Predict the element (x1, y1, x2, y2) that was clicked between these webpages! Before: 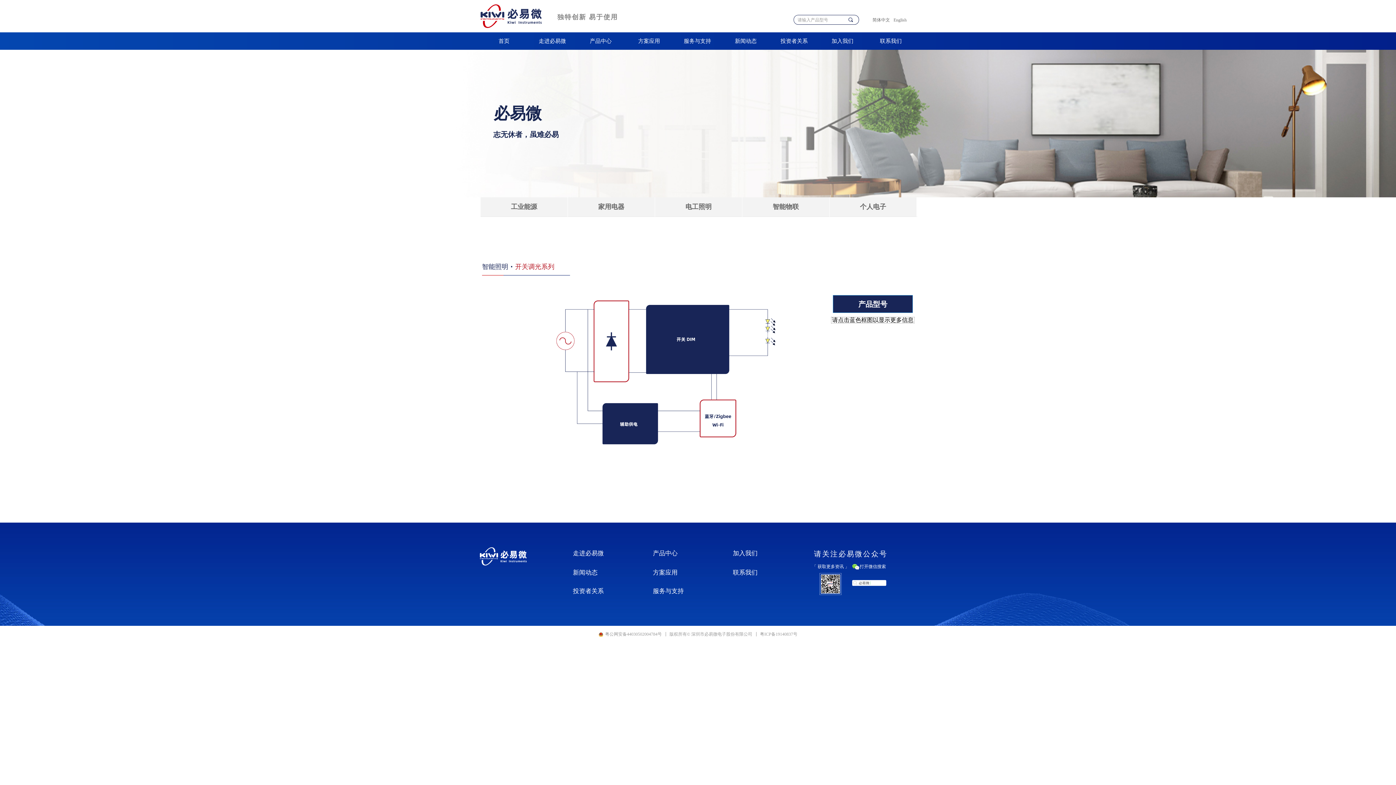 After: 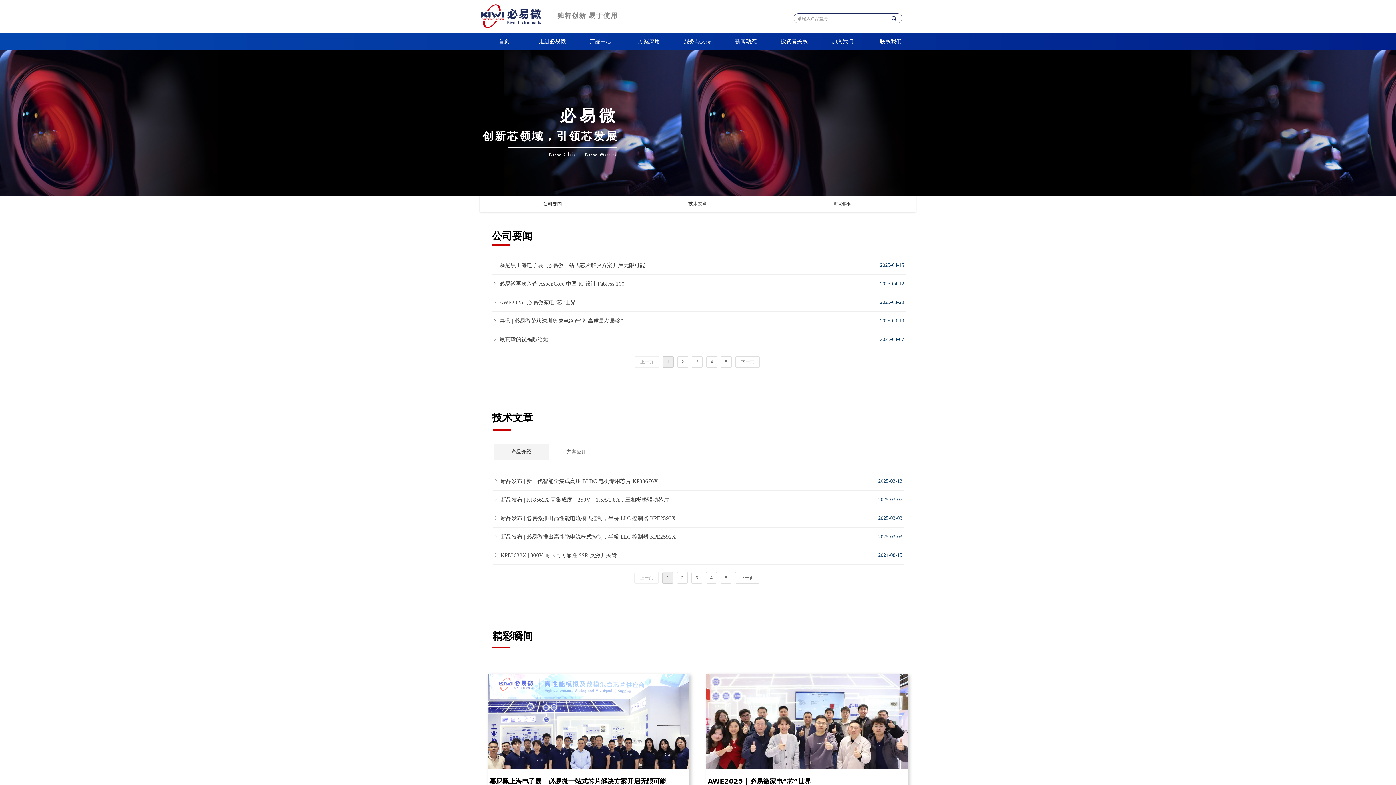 Action: bbox: (721, 32, 770, 49) label: 新闻动态